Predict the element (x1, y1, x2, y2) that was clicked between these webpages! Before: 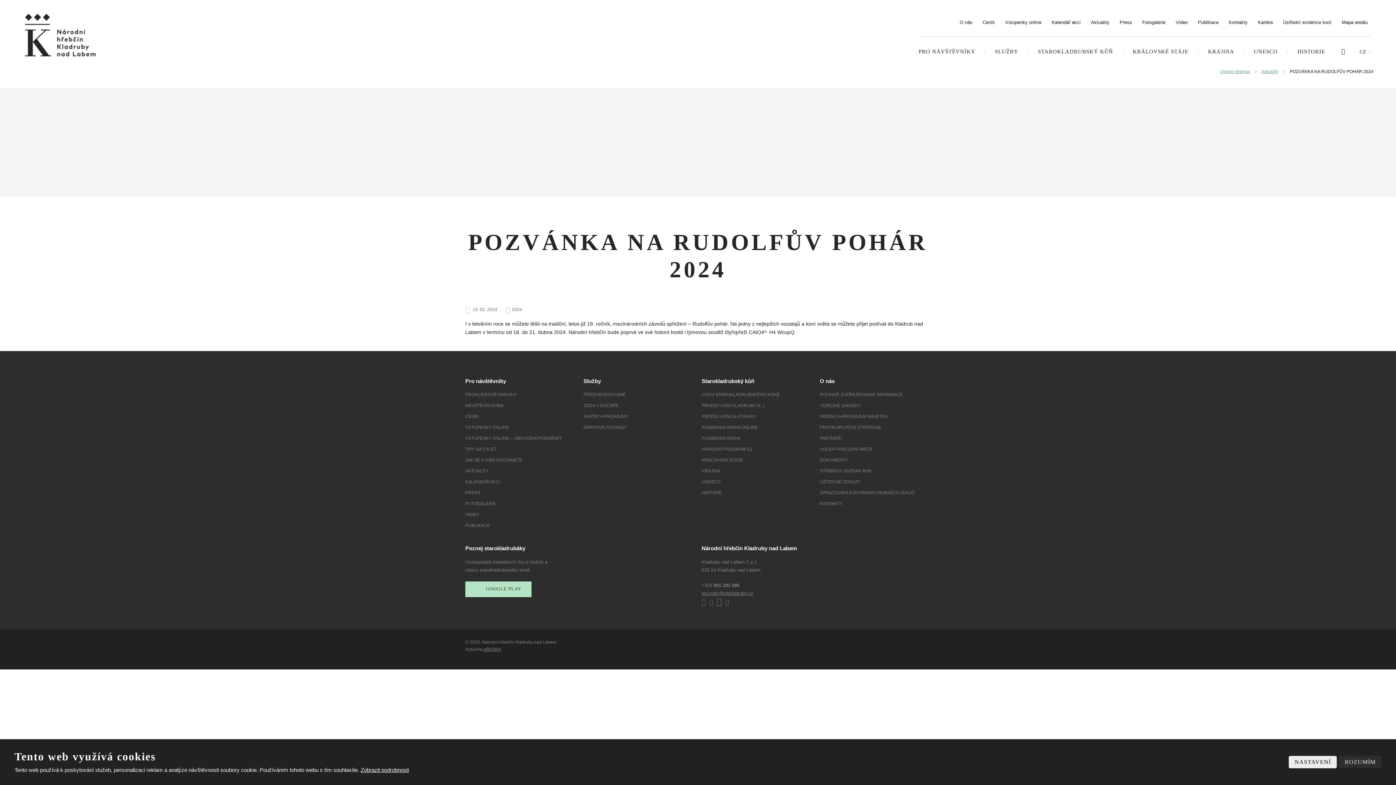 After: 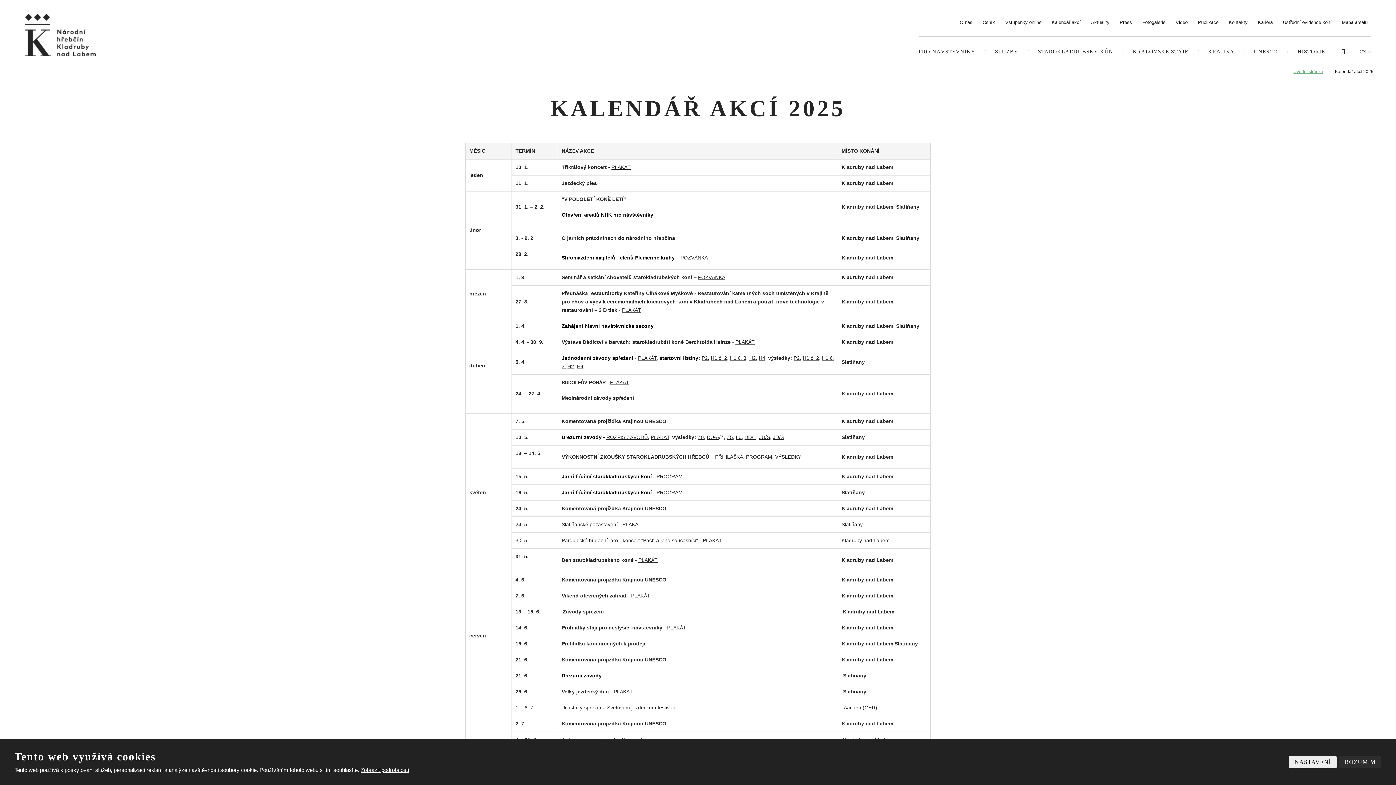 Action: bbox: (1048, 17, 1084, 27) label: Kalendář akcí